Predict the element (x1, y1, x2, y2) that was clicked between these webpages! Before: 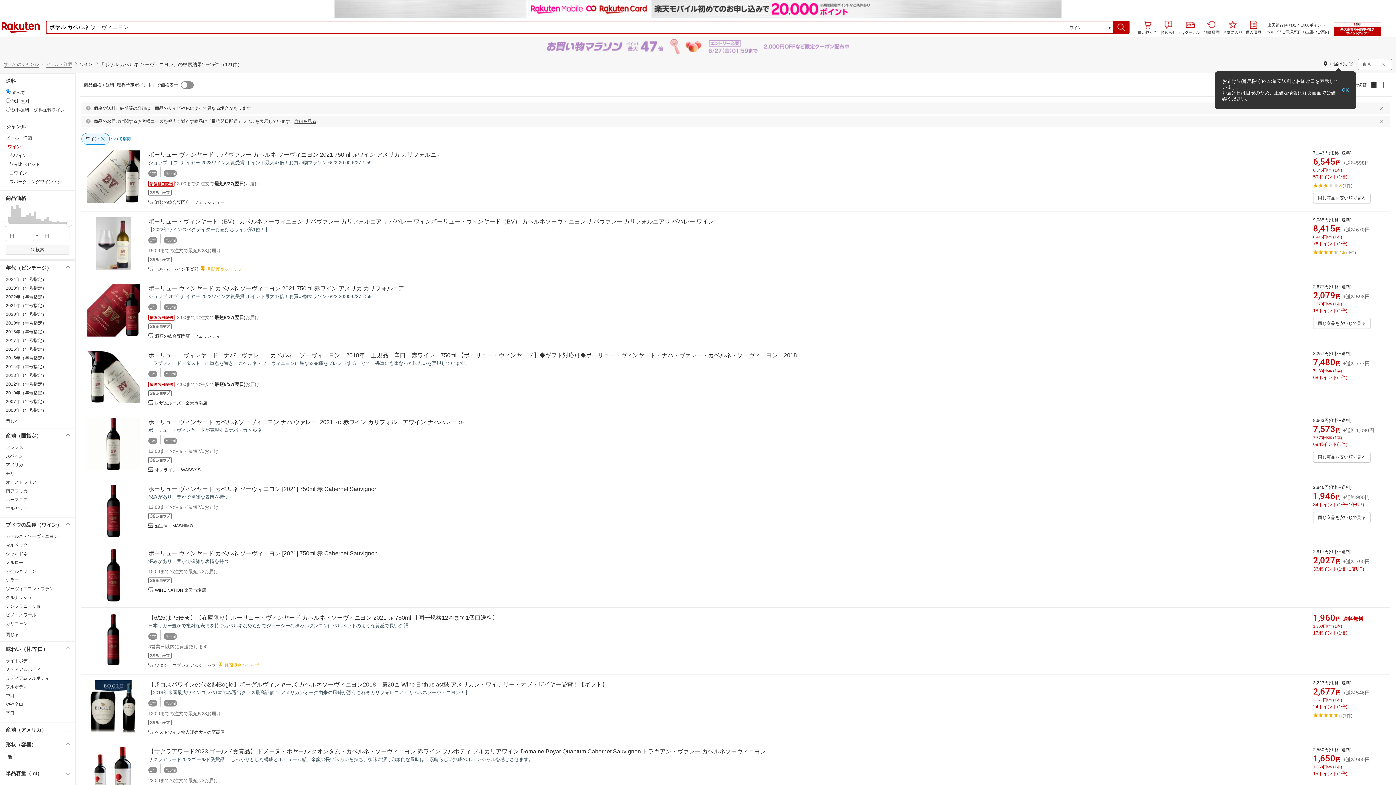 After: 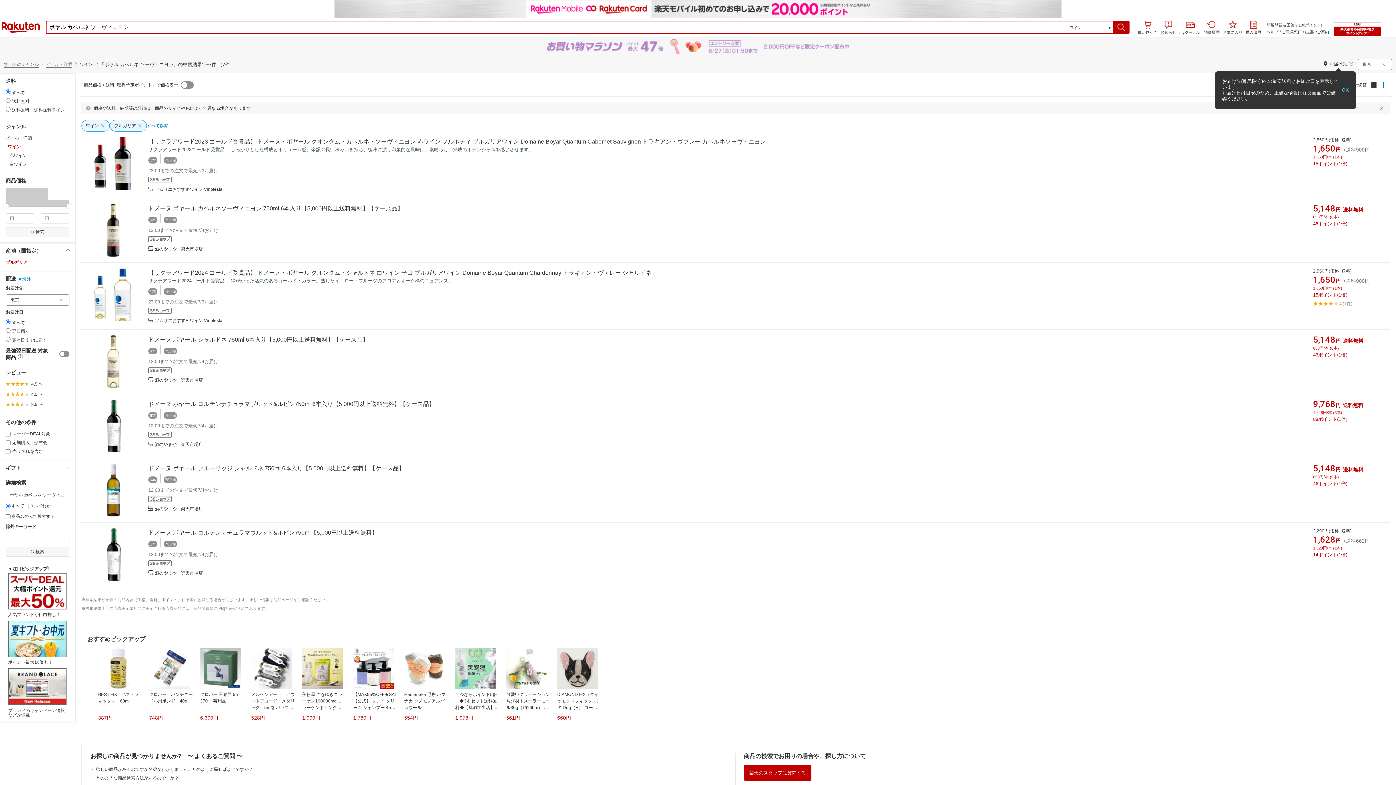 Action: label: ブルガリア bbox: (5, 504, 69, 513)